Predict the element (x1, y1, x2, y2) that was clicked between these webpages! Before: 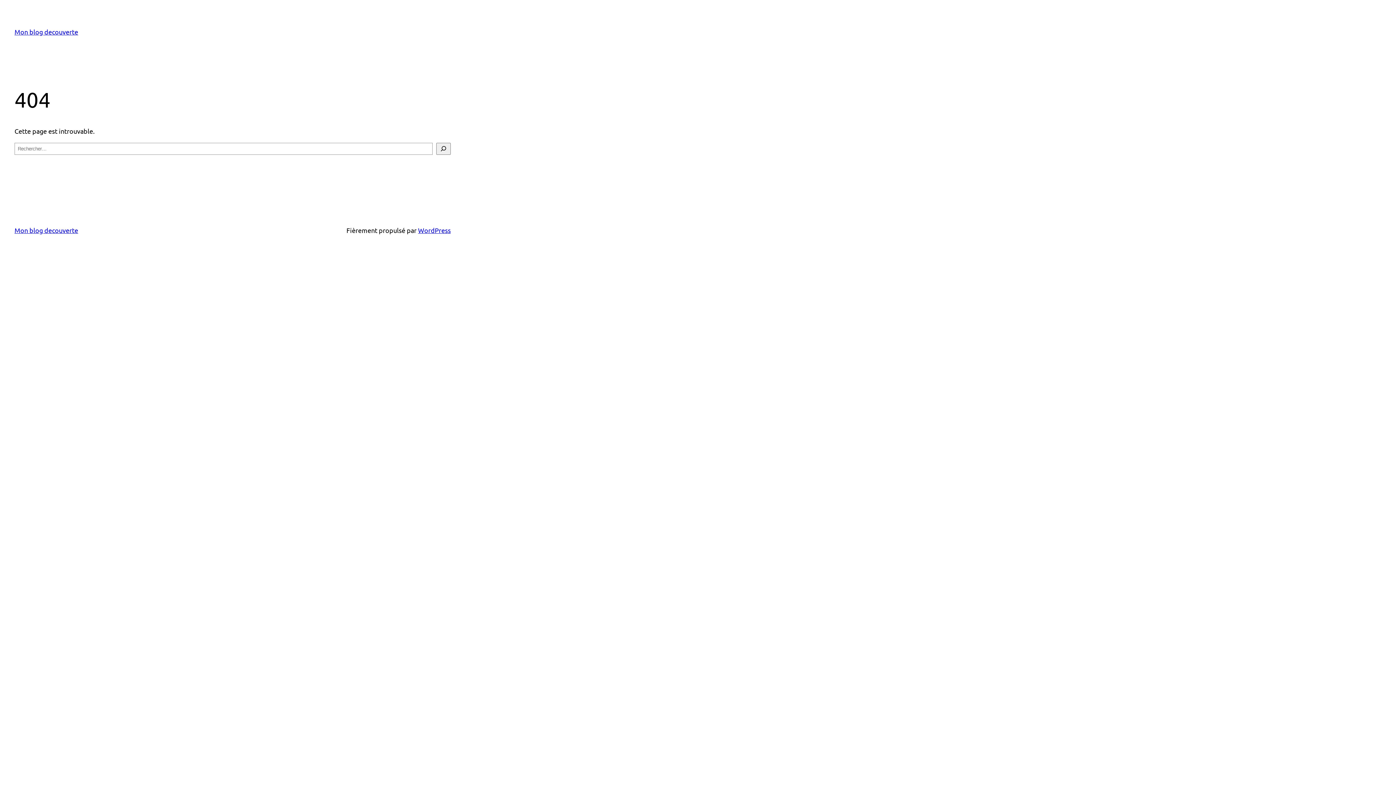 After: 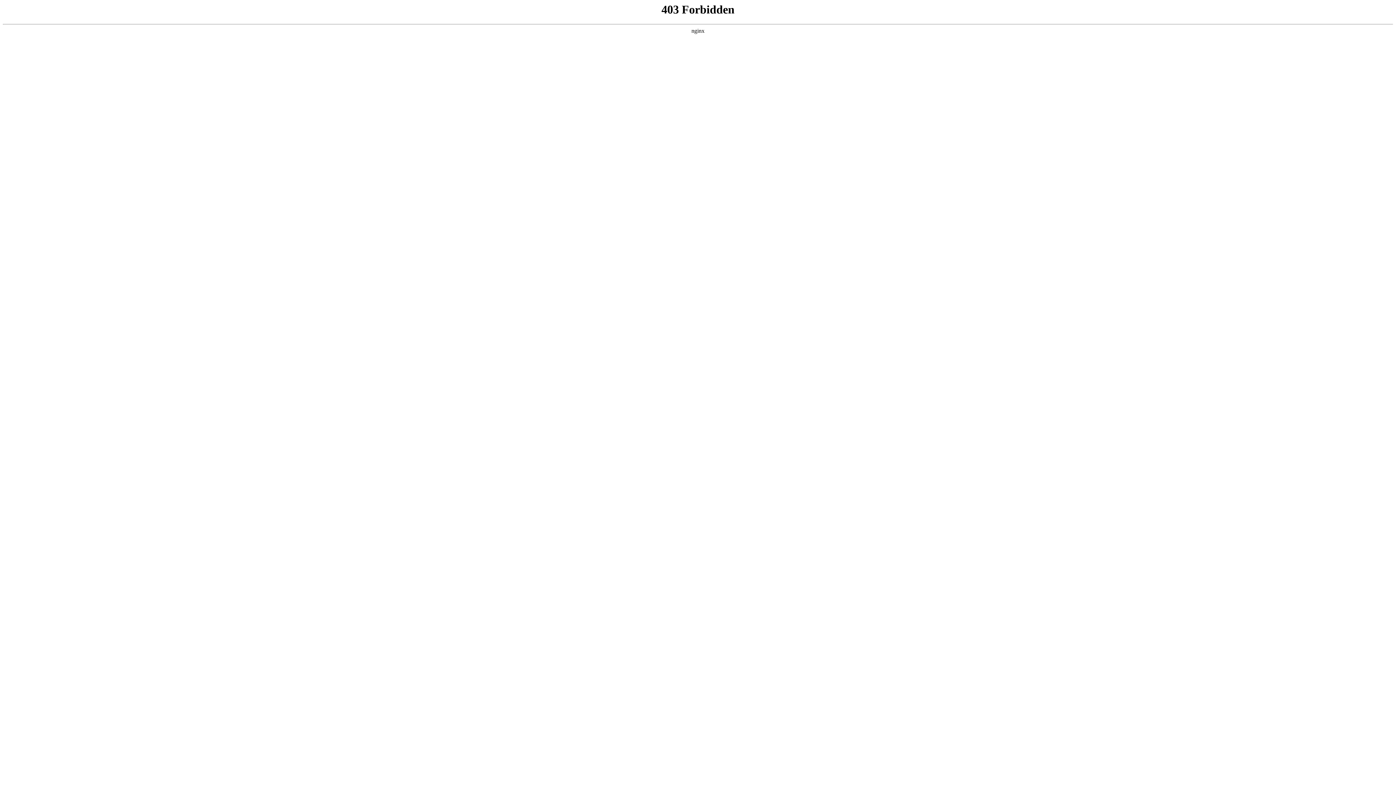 Action: label: WordPress bbox: (418, 226, 450, 234)